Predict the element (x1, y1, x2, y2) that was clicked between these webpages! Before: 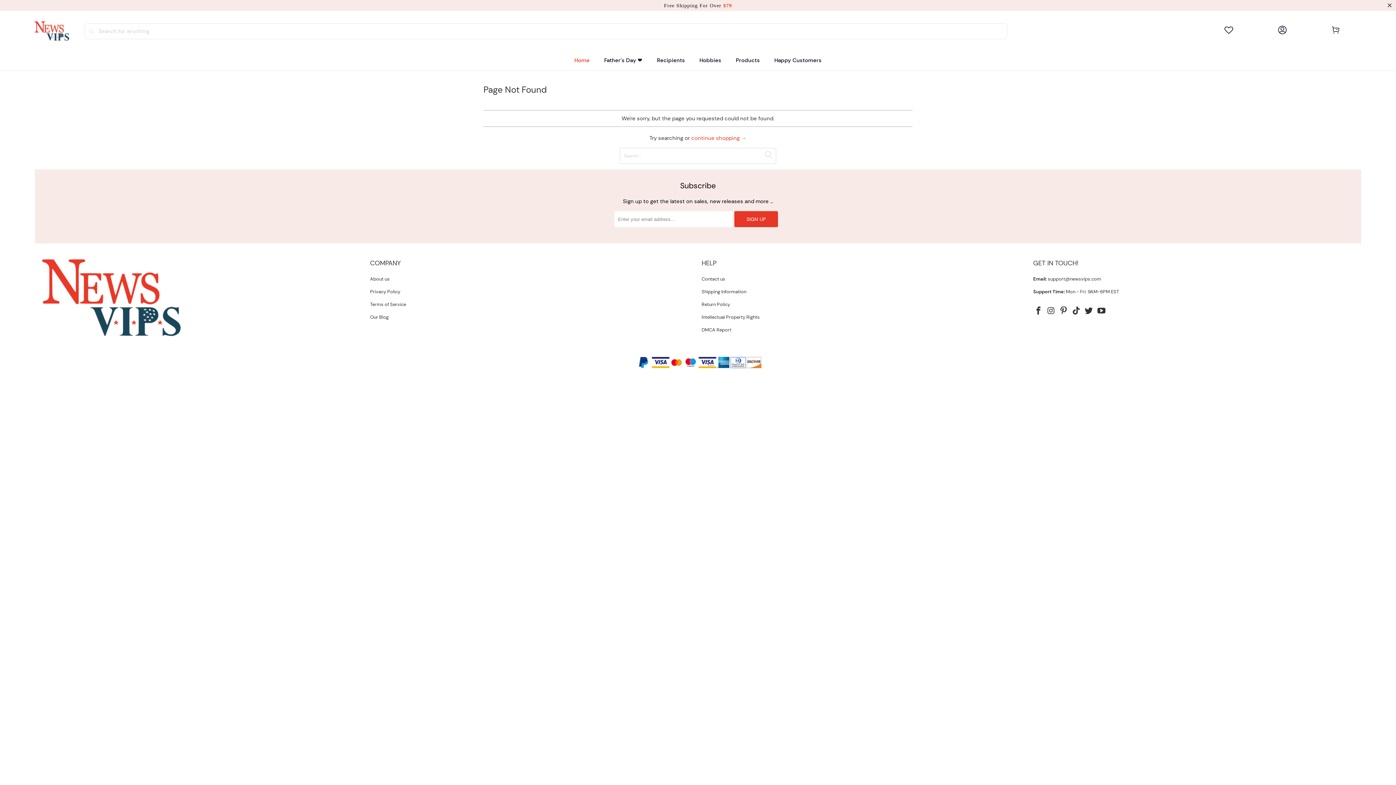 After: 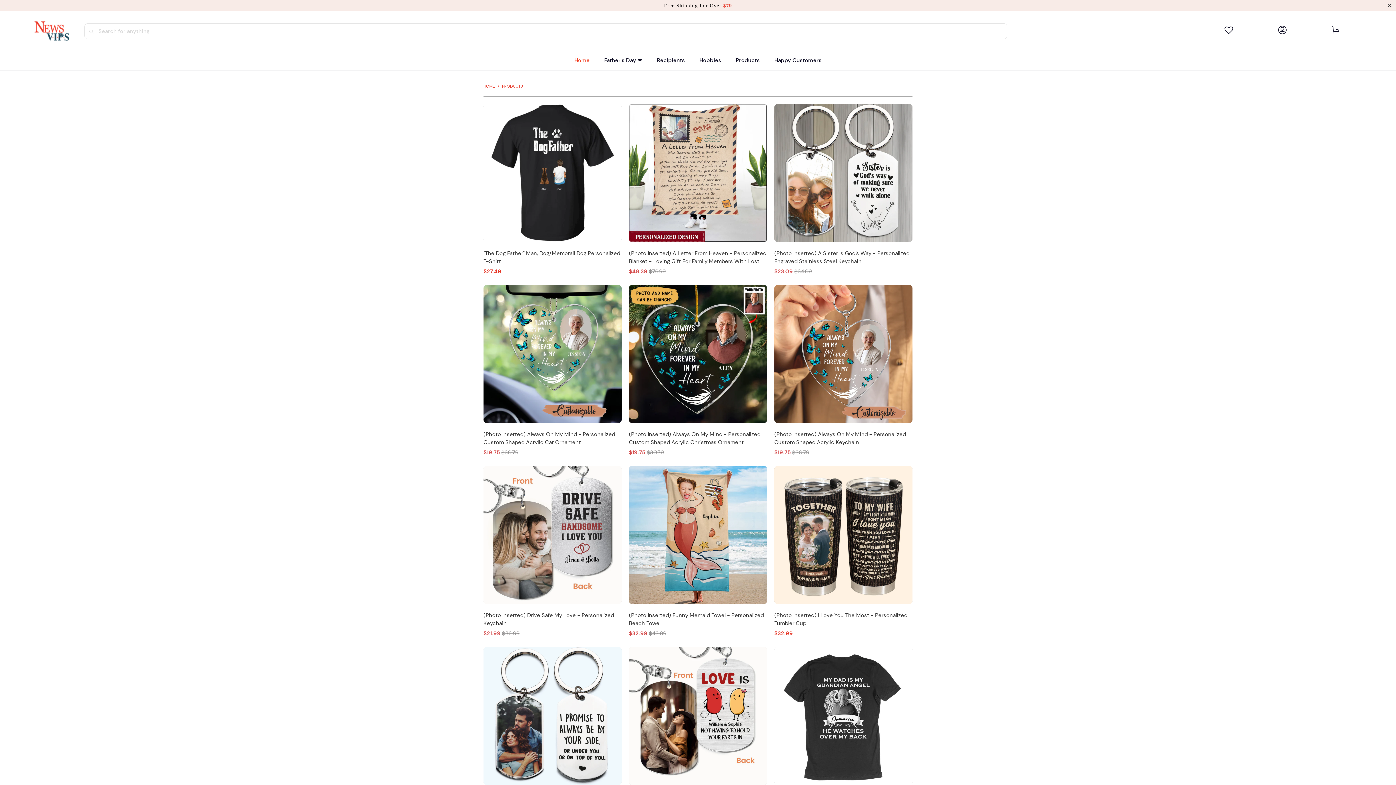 Action: bbox: (691, 134, 746, 141) label: continue shopping →